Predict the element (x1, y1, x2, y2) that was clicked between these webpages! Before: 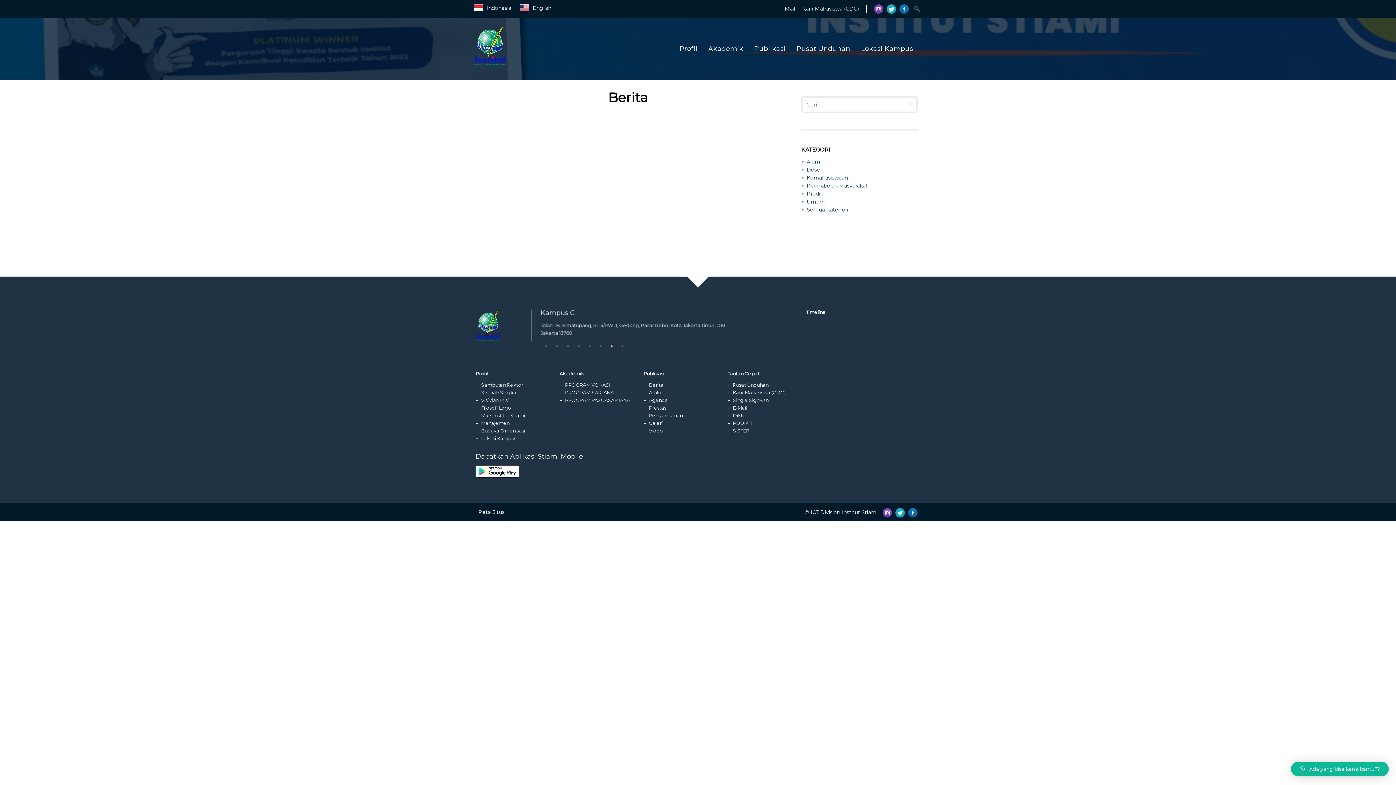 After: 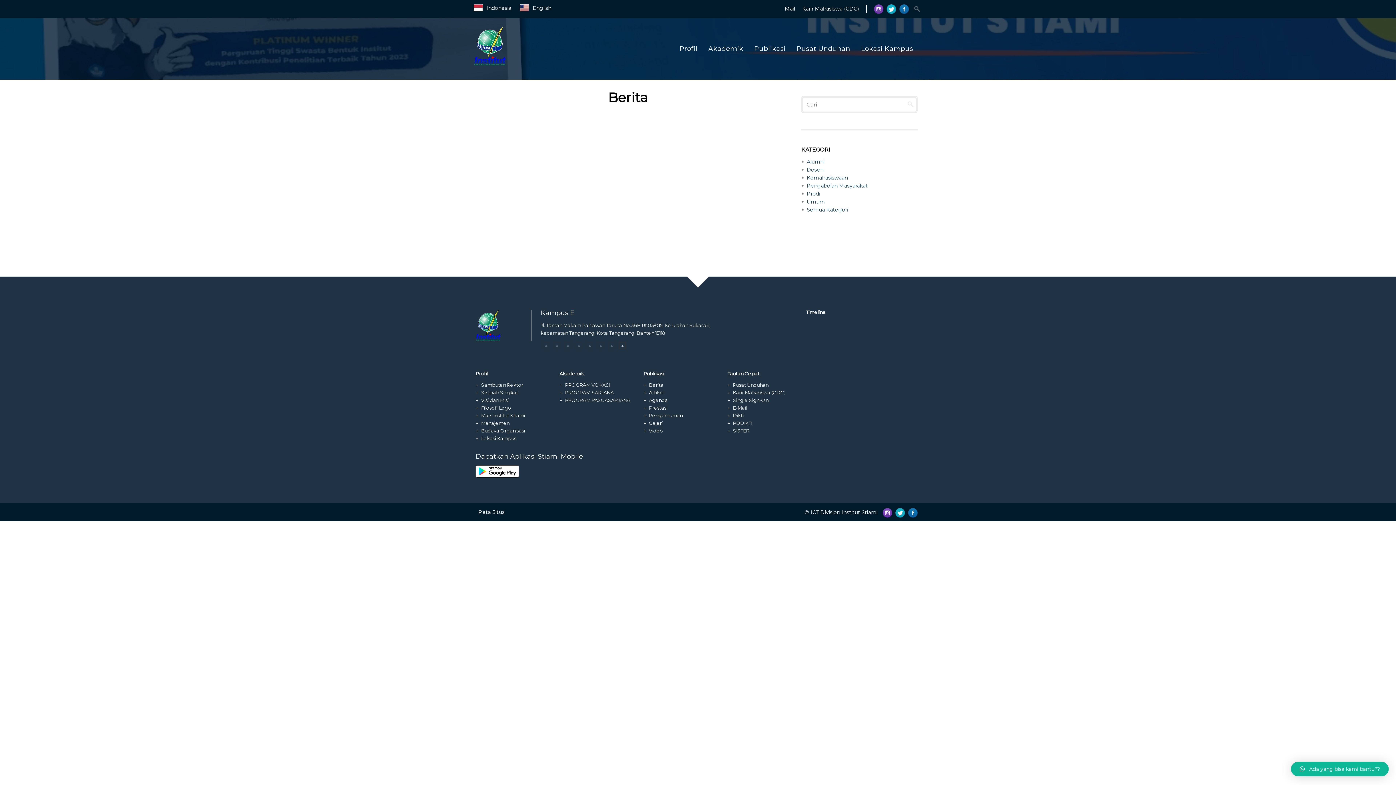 Action: label: 8 of 8 bbox: (618, 342, 626, 349)